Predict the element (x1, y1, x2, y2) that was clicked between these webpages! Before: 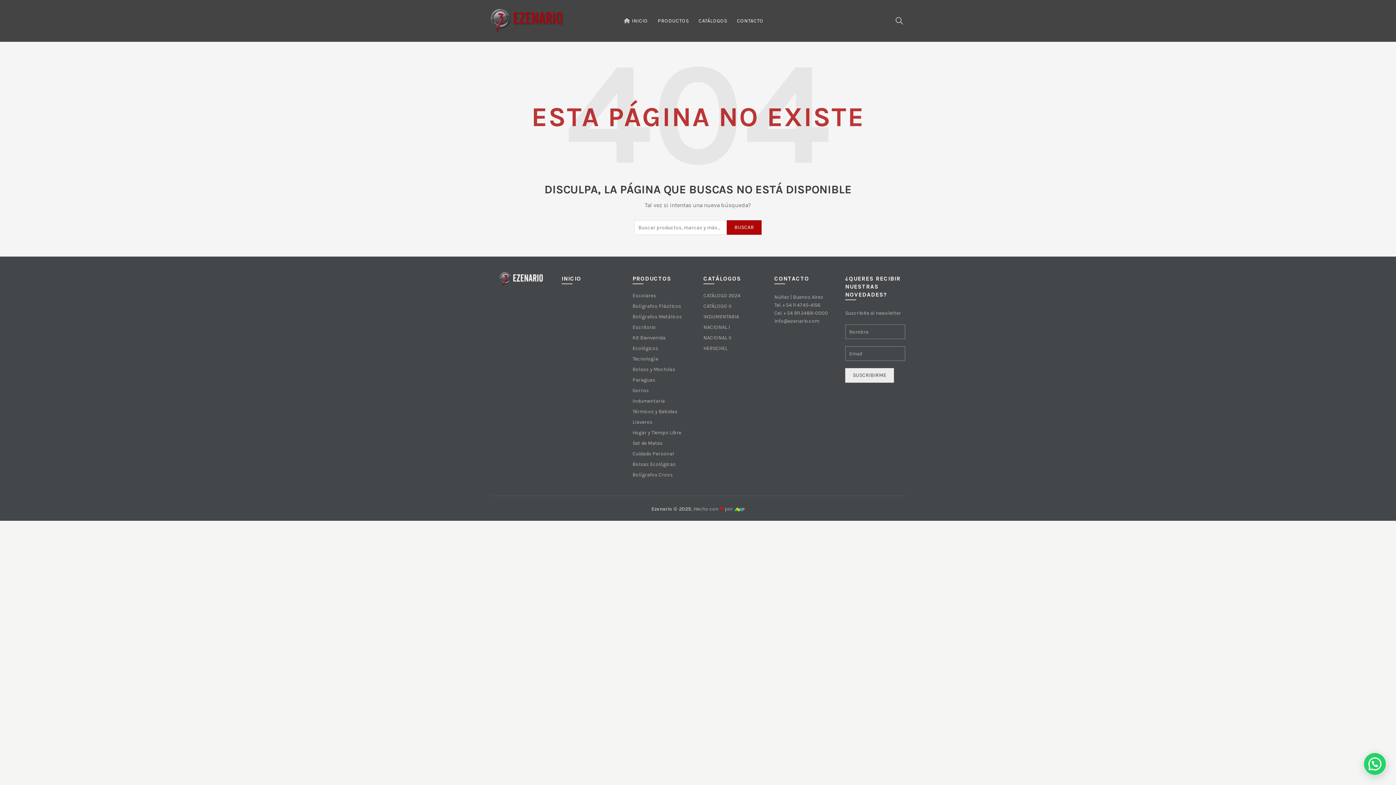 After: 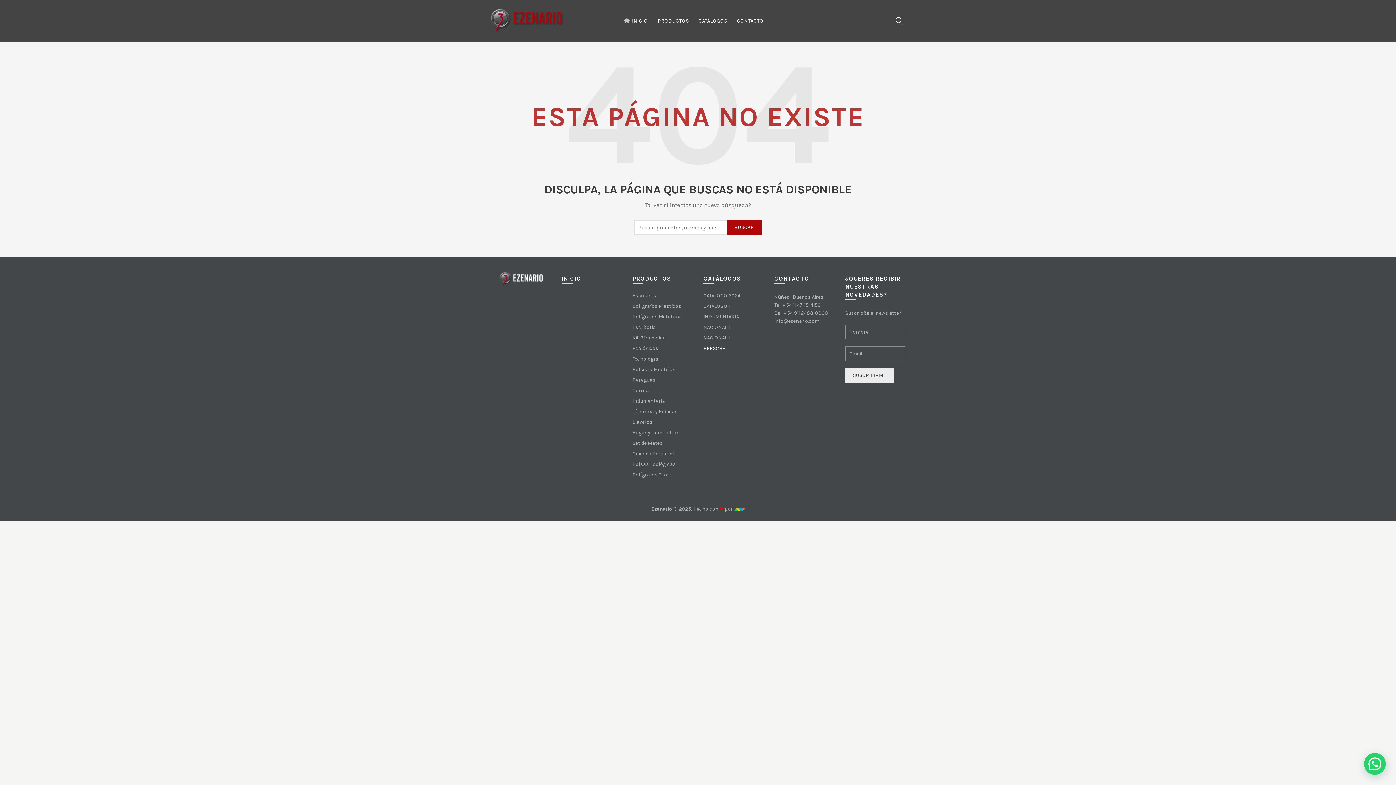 Action: bbox: (703, 345, 728, 351) label: HERSCHEL